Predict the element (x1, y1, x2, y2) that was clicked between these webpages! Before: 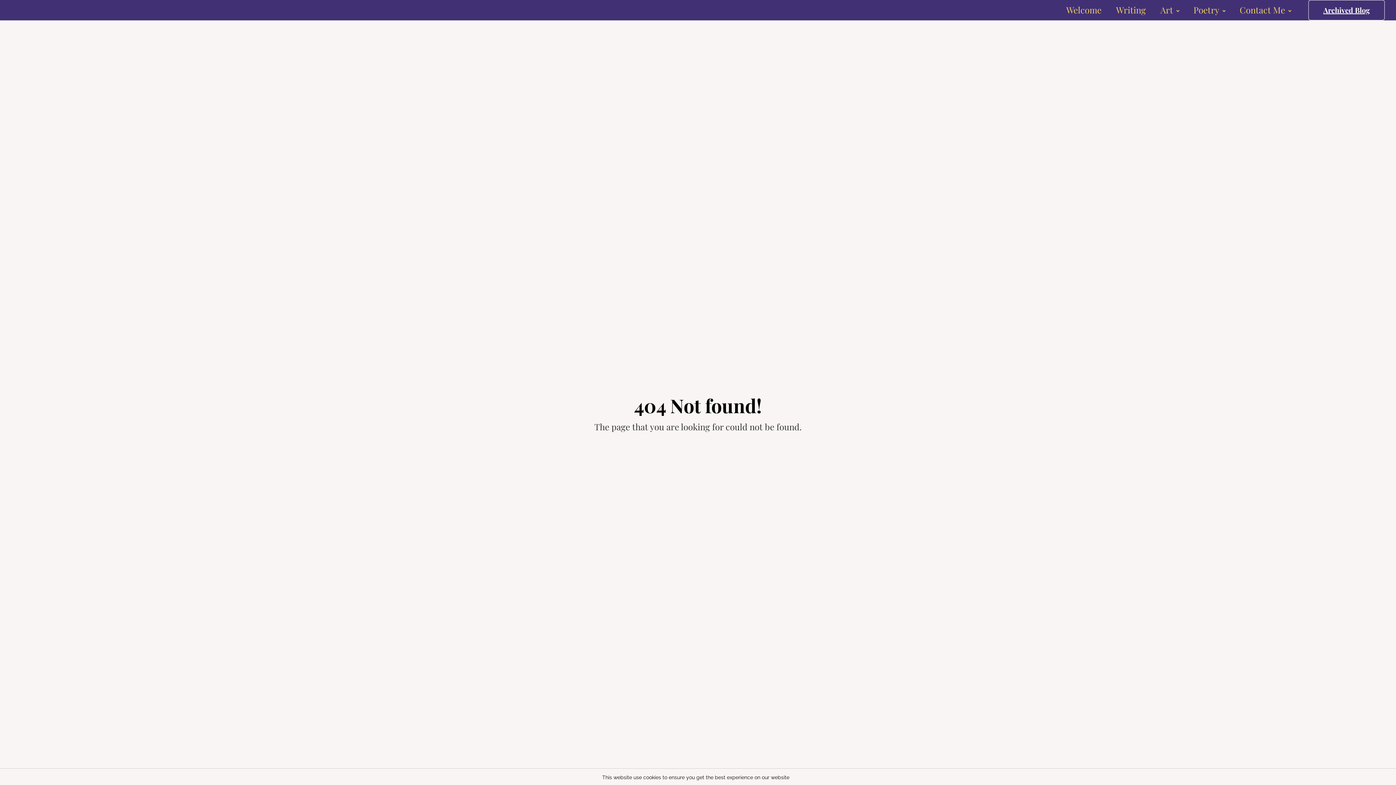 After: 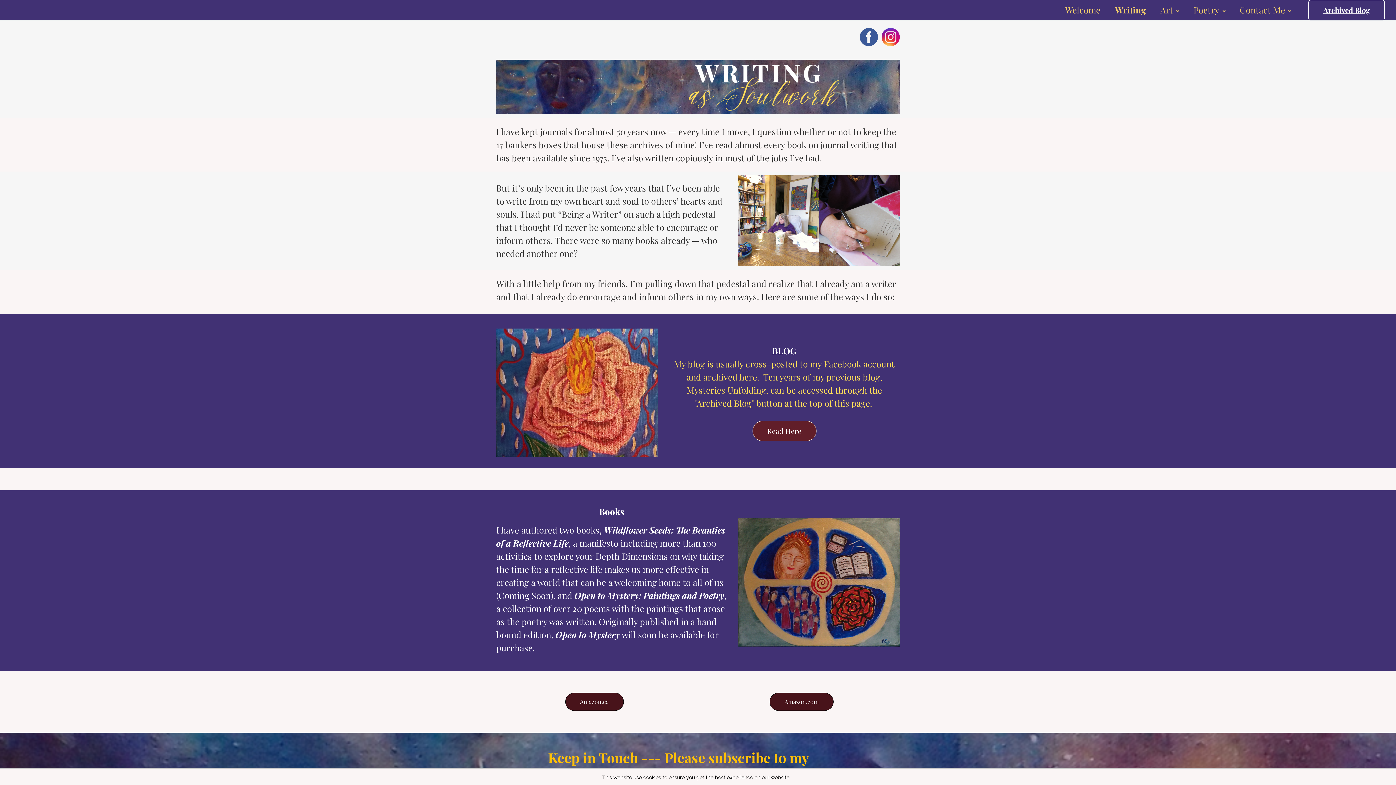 Action: label: Writing bbox: (1116, 0, 1146, 20)